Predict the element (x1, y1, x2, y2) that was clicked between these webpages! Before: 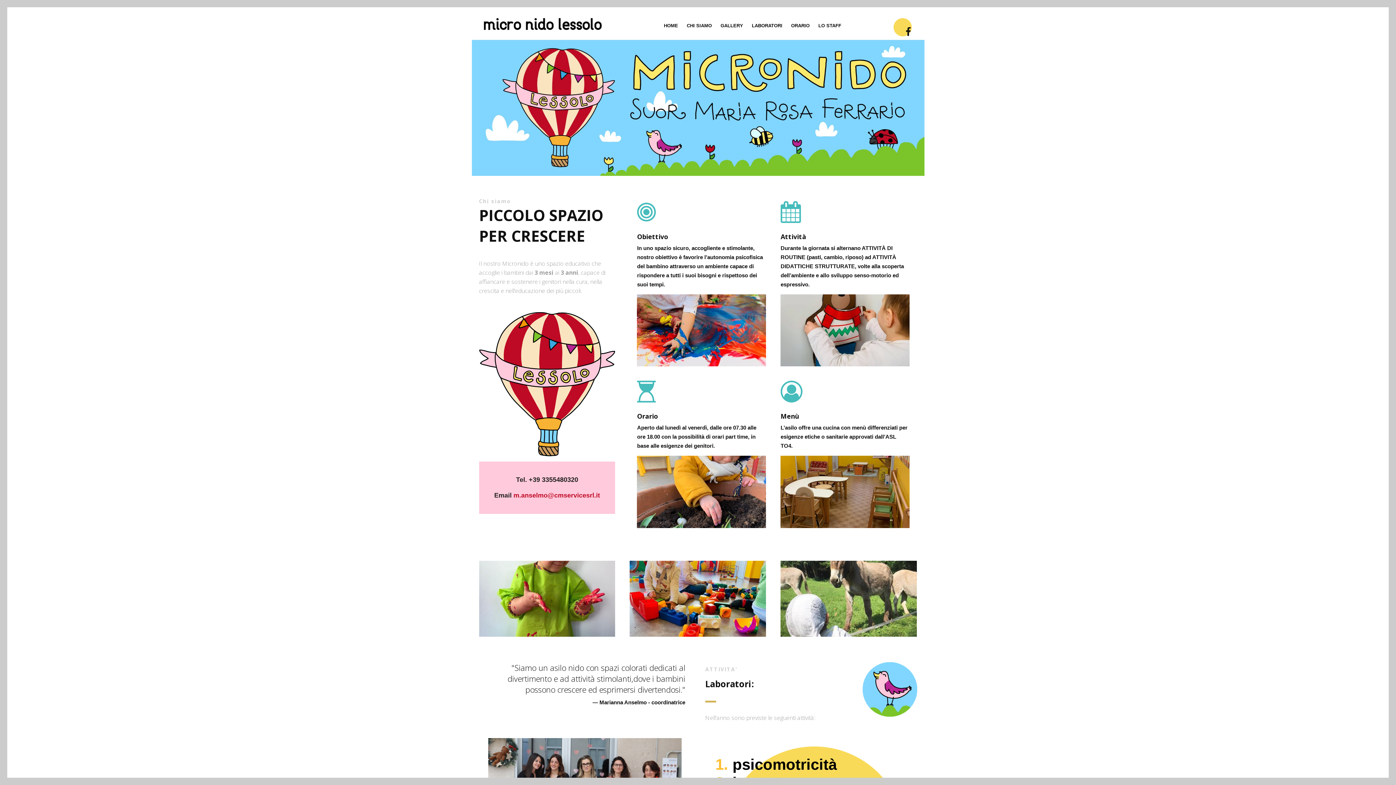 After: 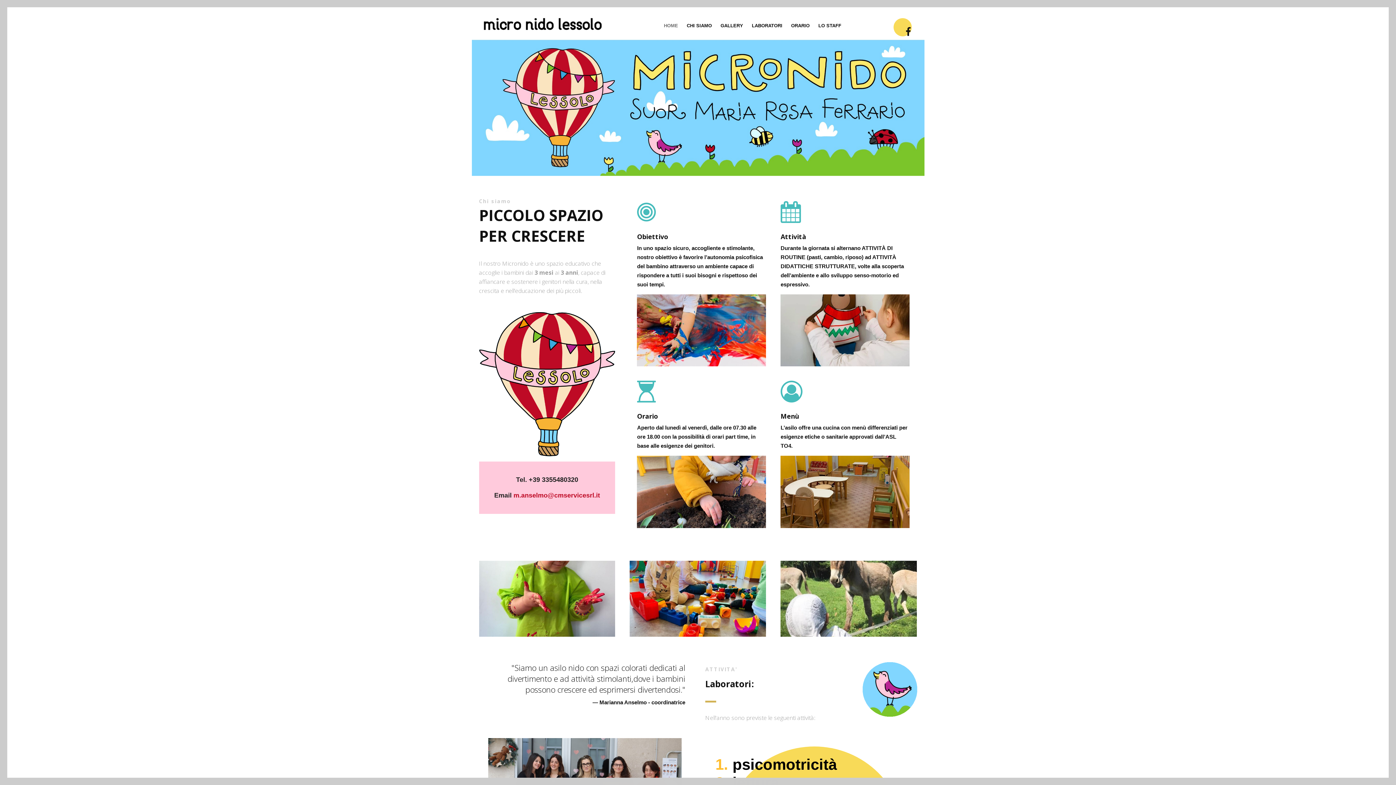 Action: bbox: (660, 12, 681, 38) label: HOME